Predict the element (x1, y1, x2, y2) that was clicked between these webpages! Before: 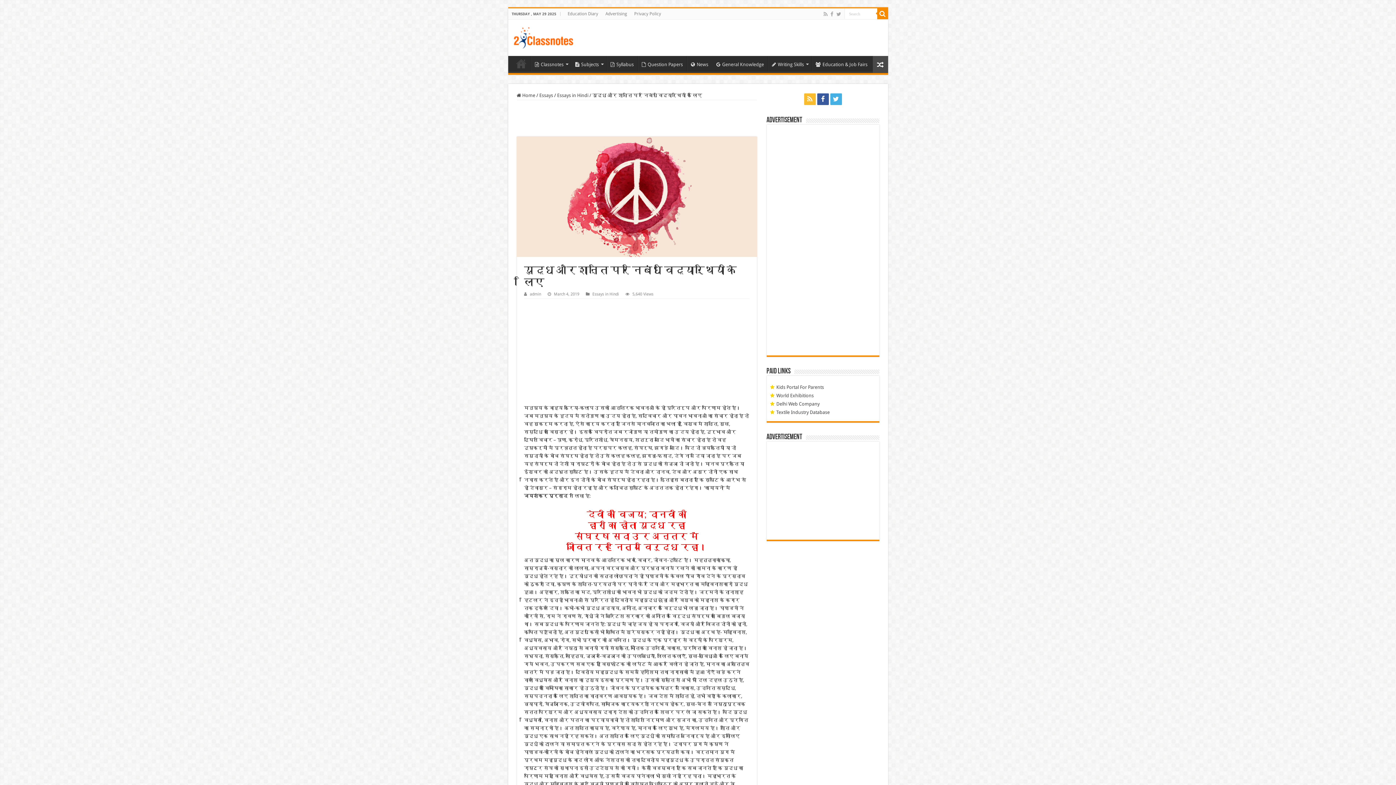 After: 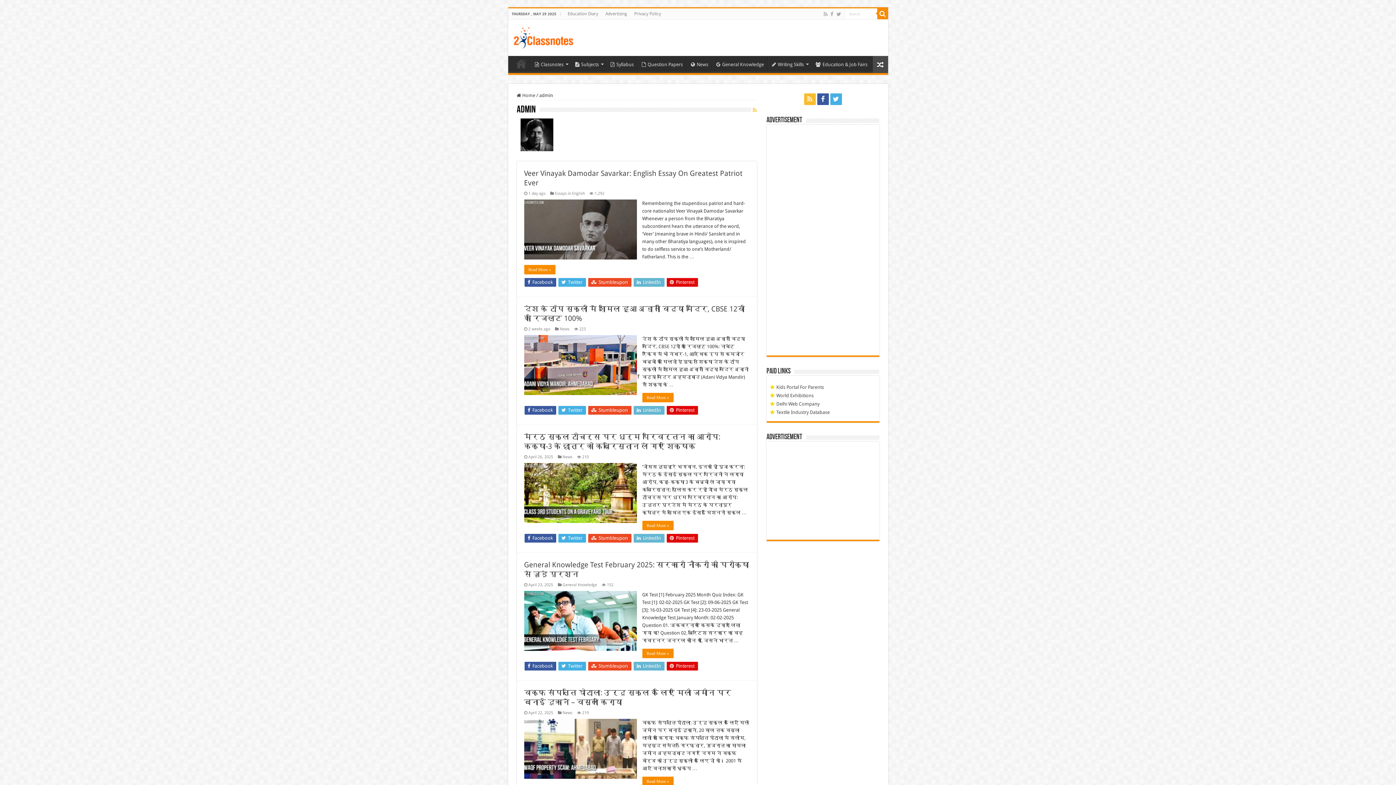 Action: label: admin bbox: (530, 292, 541, 296)